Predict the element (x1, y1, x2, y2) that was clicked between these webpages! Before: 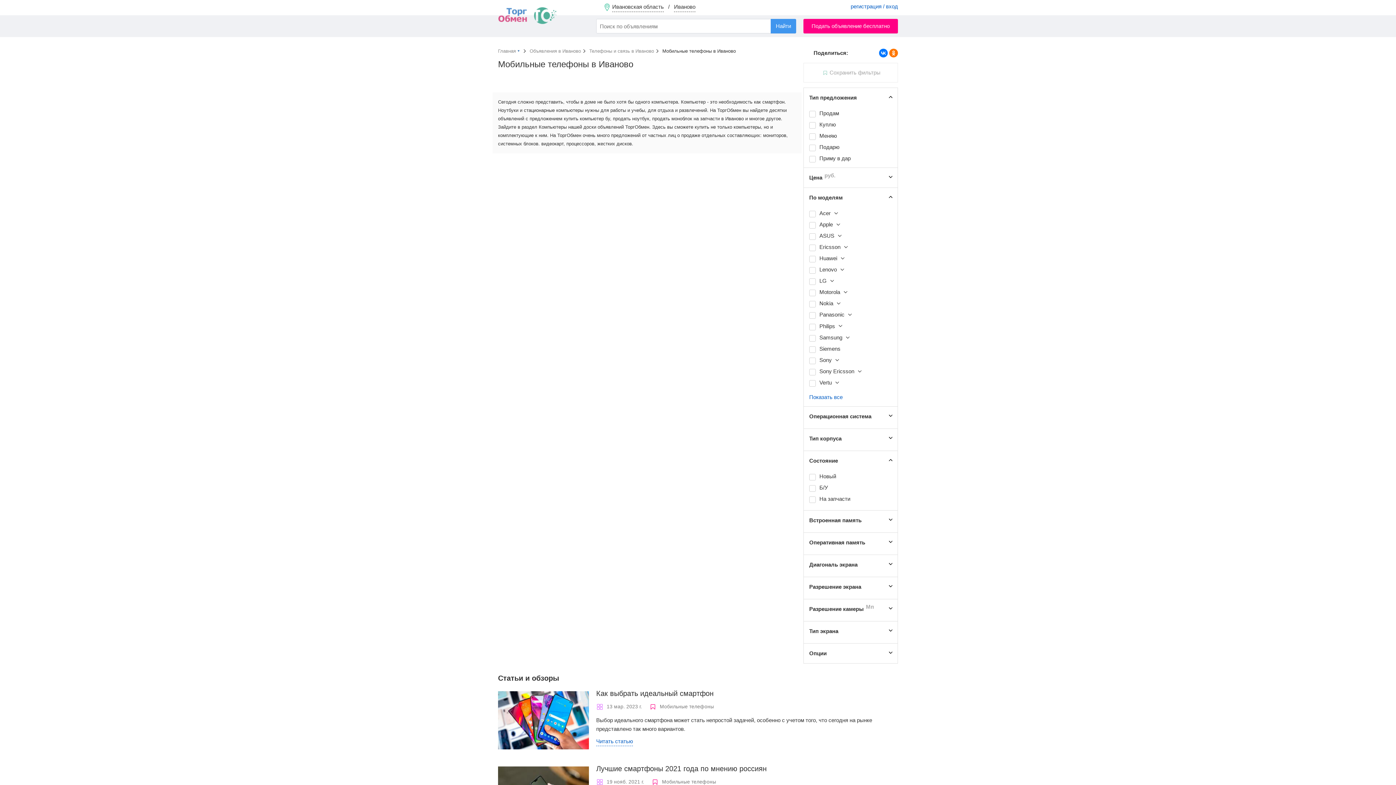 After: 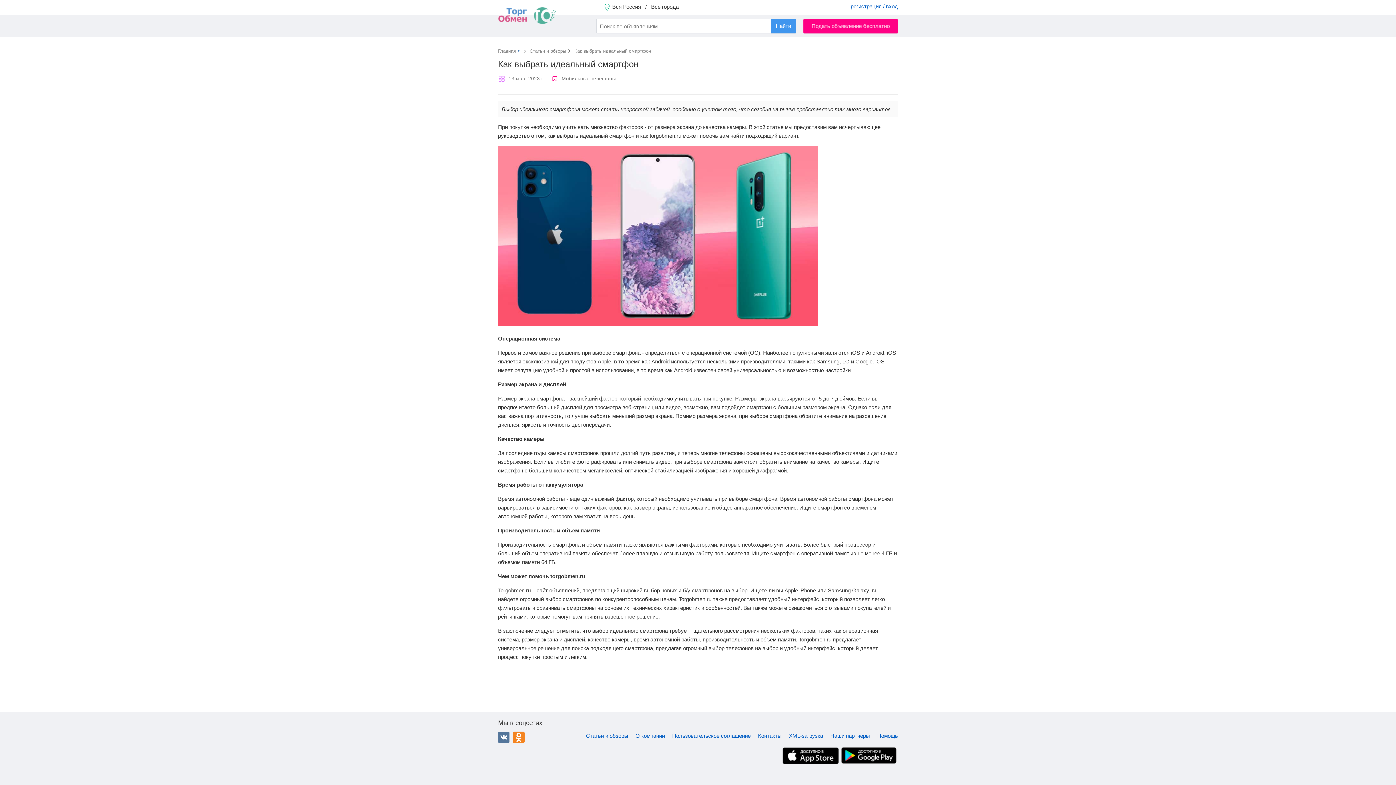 Action: label: Читать статью bbox: (596, 737, 633, 746)